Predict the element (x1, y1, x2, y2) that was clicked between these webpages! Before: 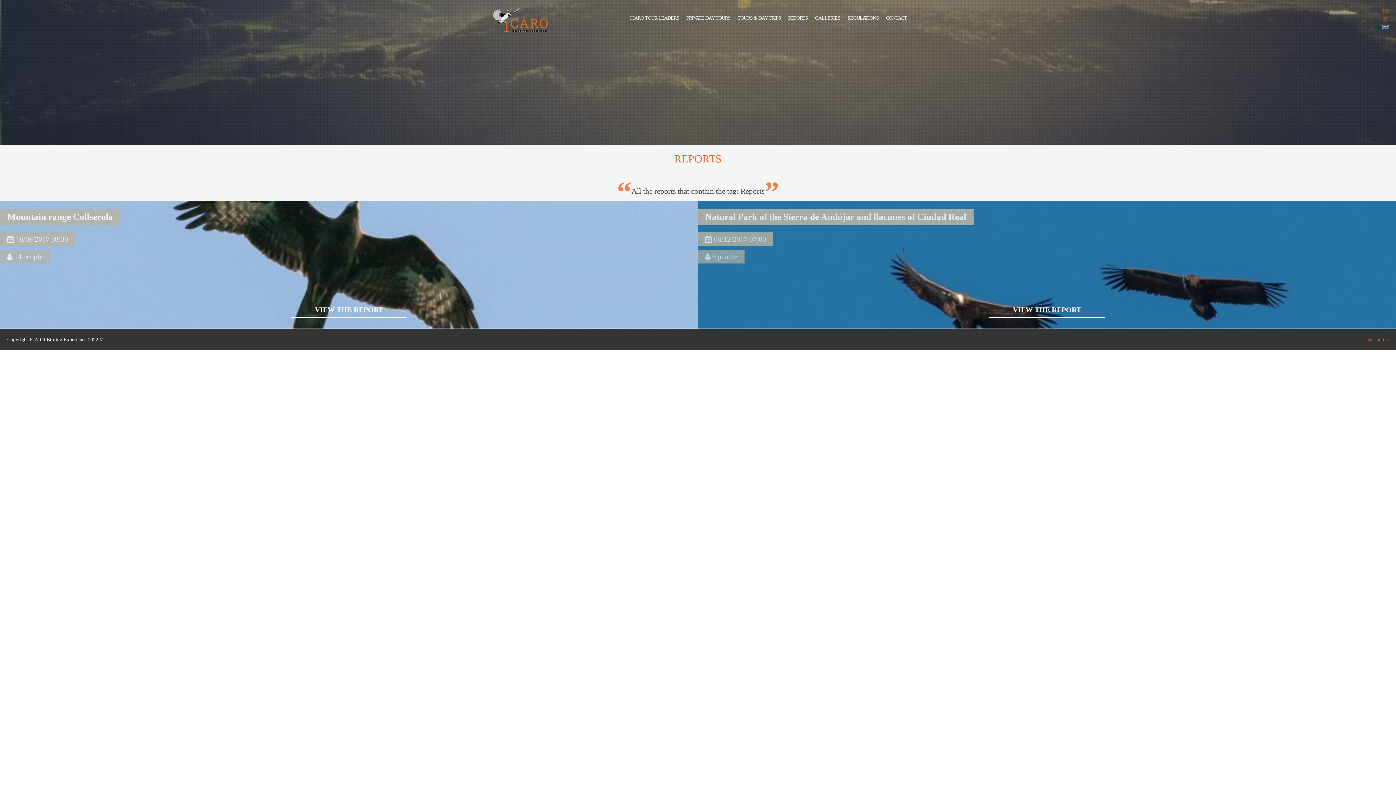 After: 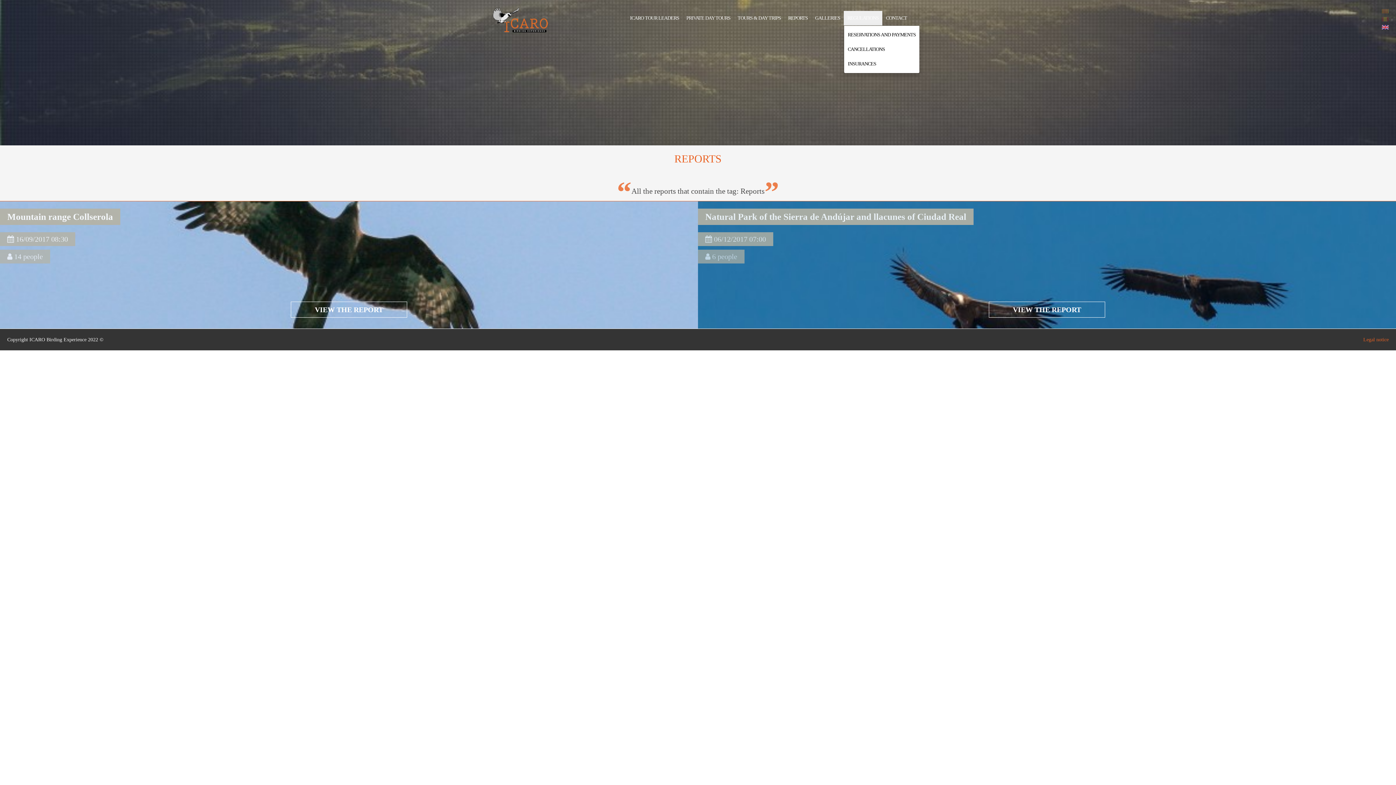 Action: label: REGULATIONS bbox: (844, 10, 882, 25)